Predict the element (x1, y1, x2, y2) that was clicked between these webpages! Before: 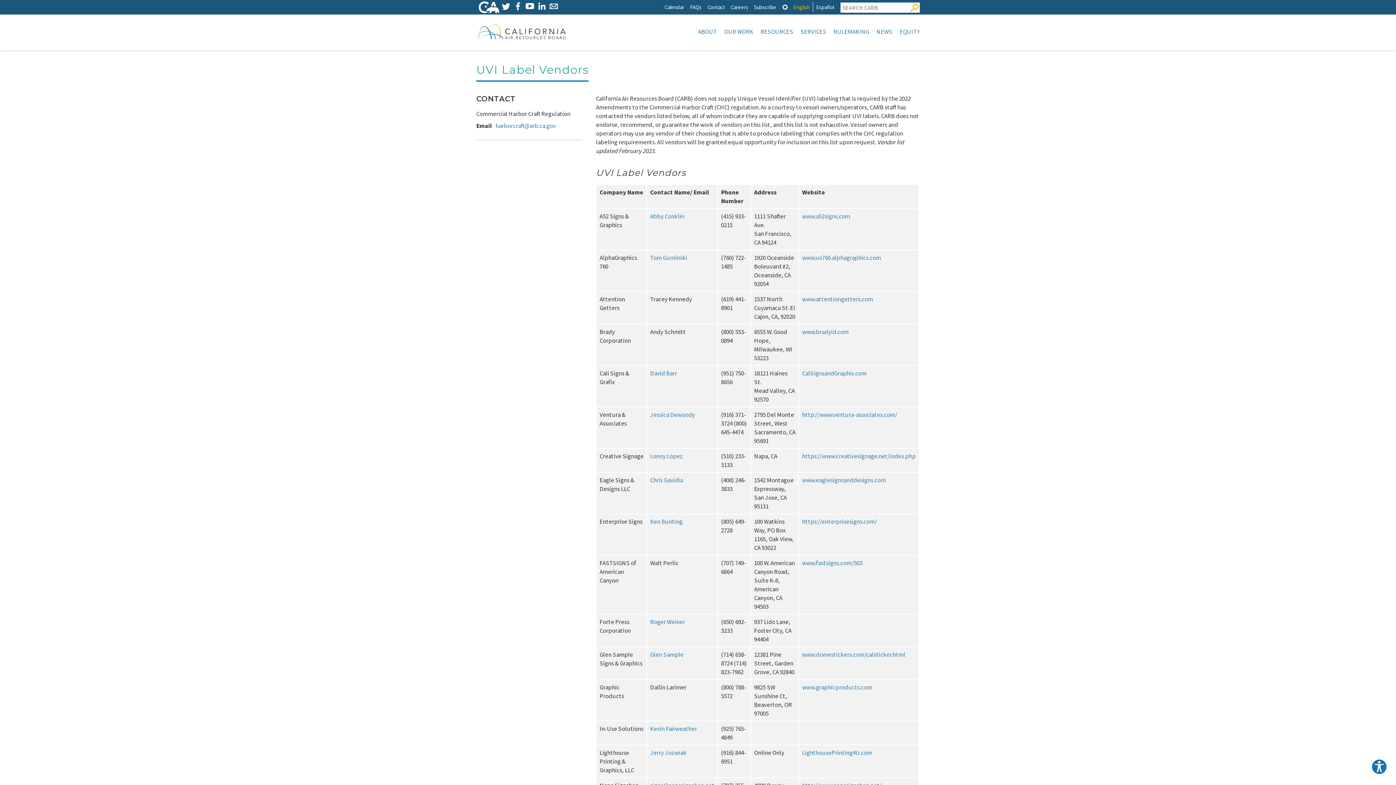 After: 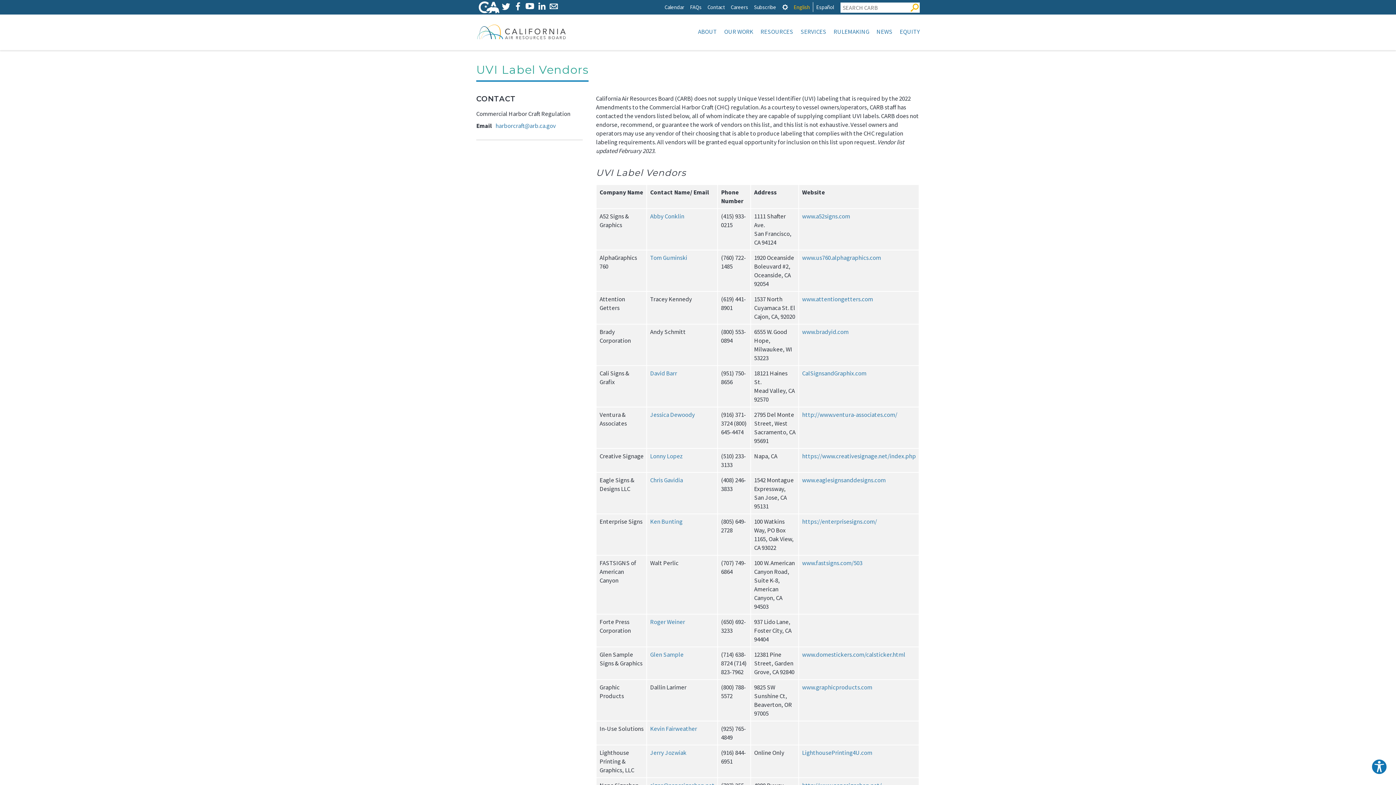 Action: label: English bbox: (793, 2, 810, 12)